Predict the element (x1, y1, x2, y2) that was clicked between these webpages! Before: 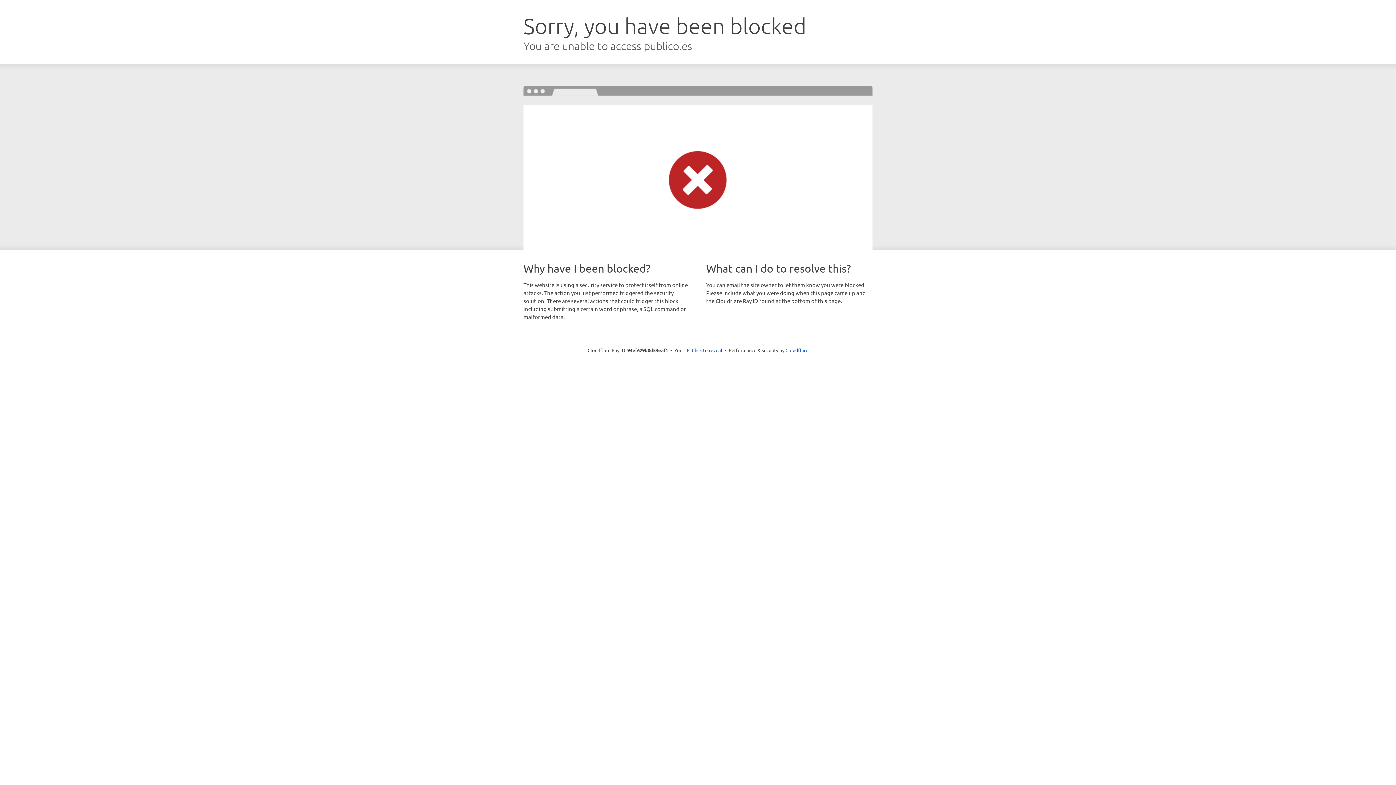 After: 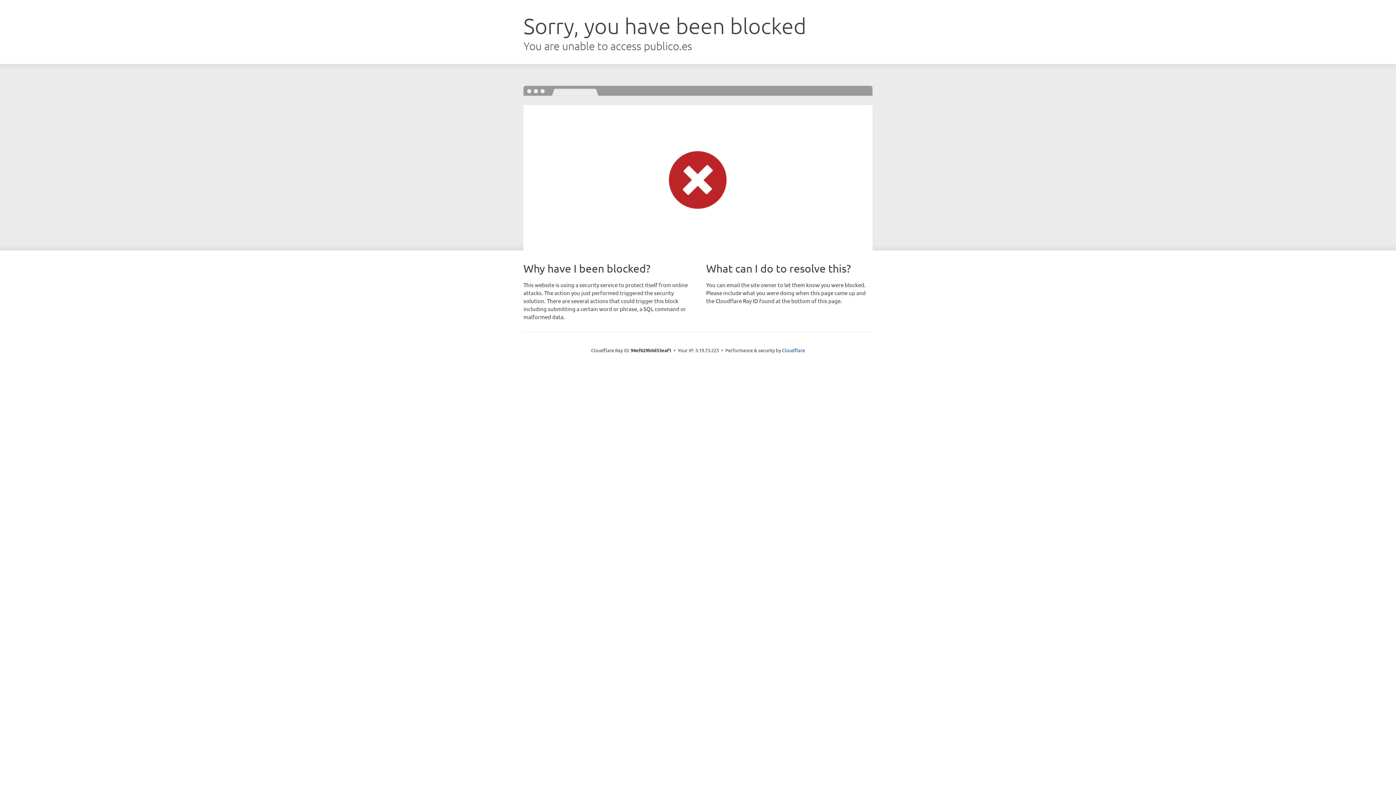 Action: label: Click to reveal bbox: (692, 346, 722, 353)